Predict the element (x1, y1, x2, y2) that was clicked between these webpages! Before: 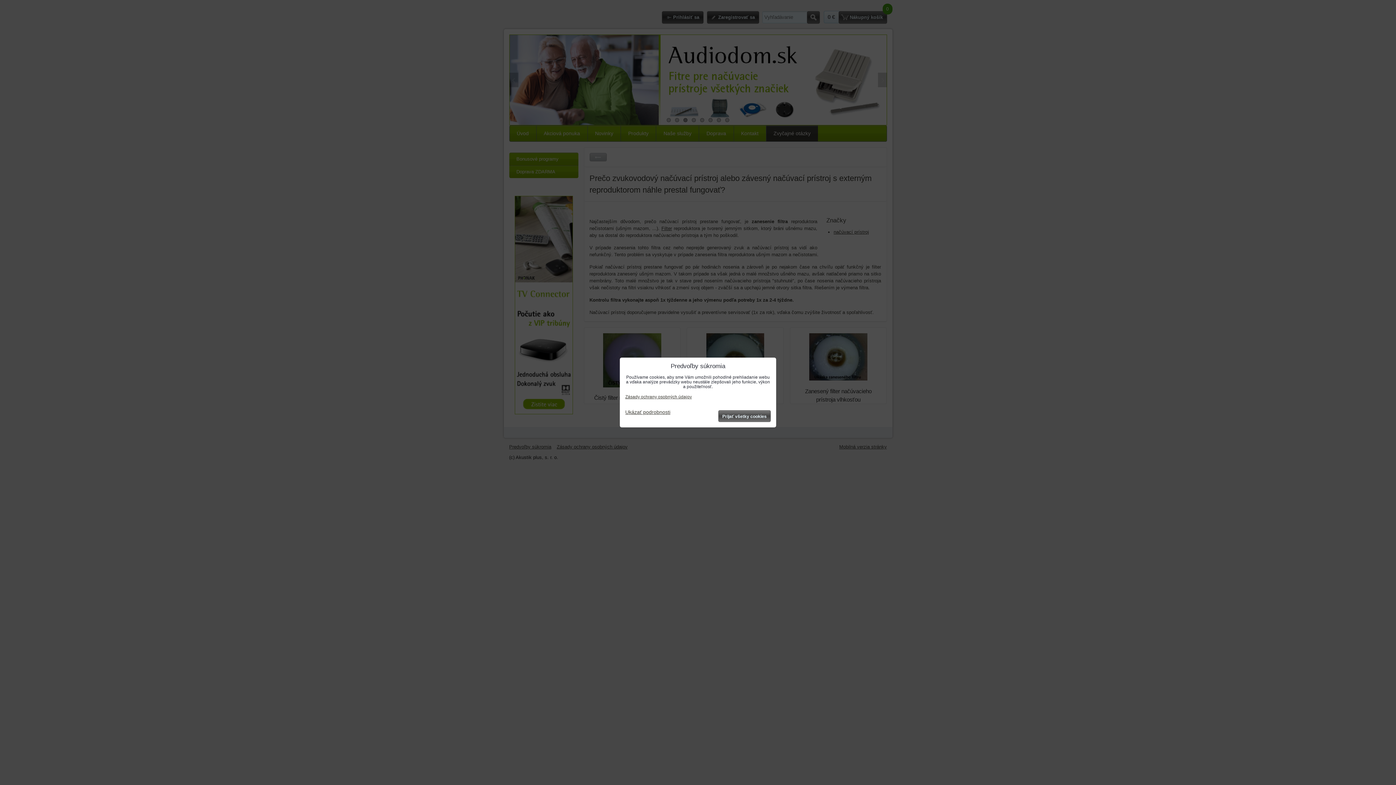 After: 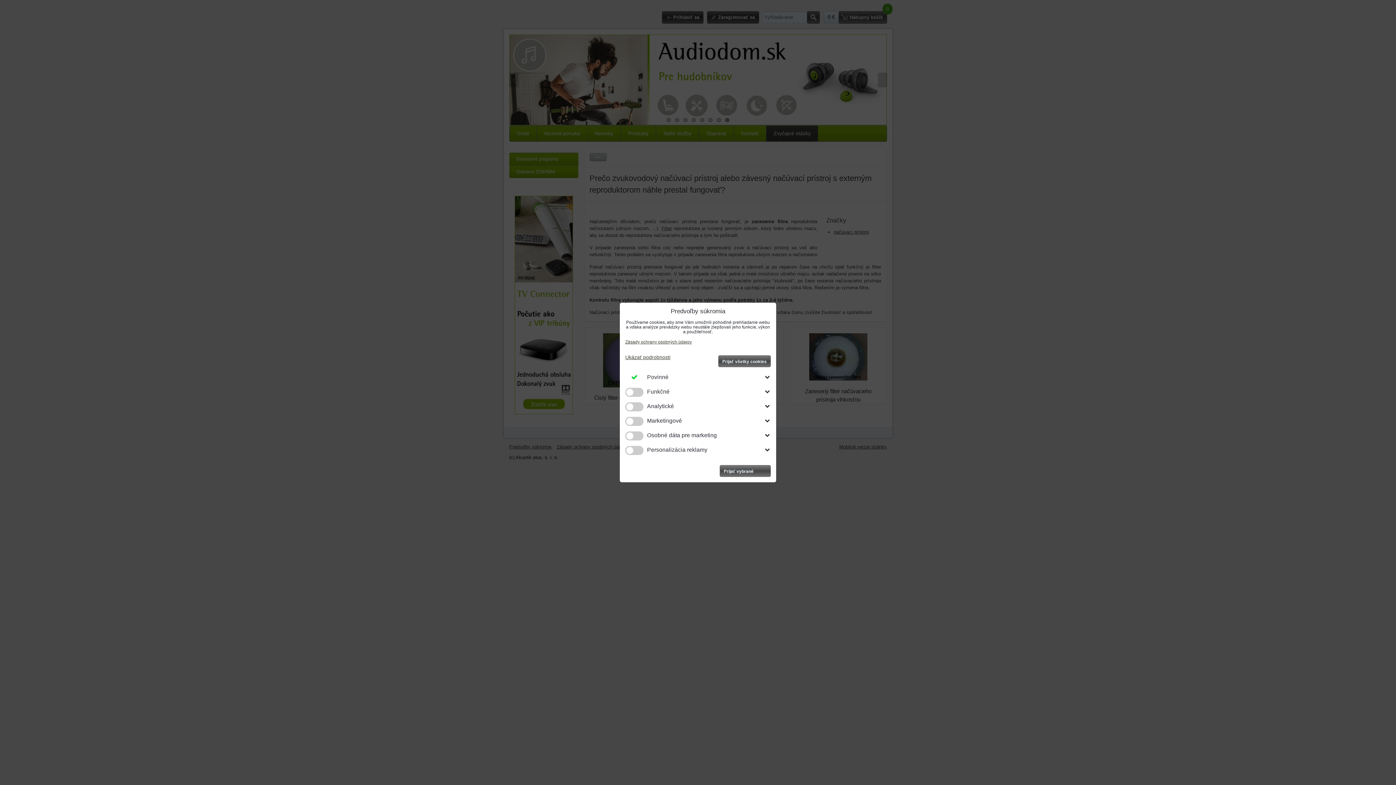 Action: bbox: (625, 409, 670, 415) label: Ukázať podrobnosti